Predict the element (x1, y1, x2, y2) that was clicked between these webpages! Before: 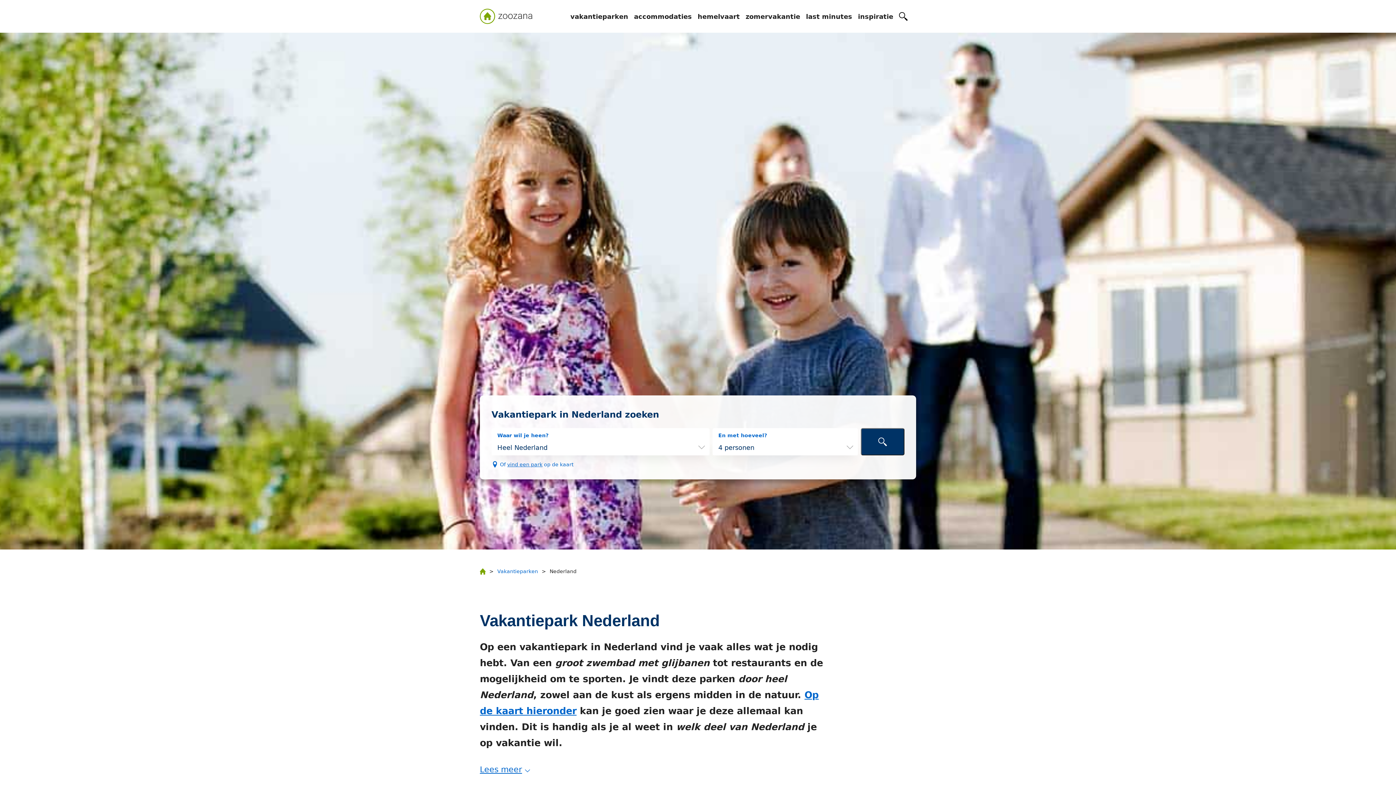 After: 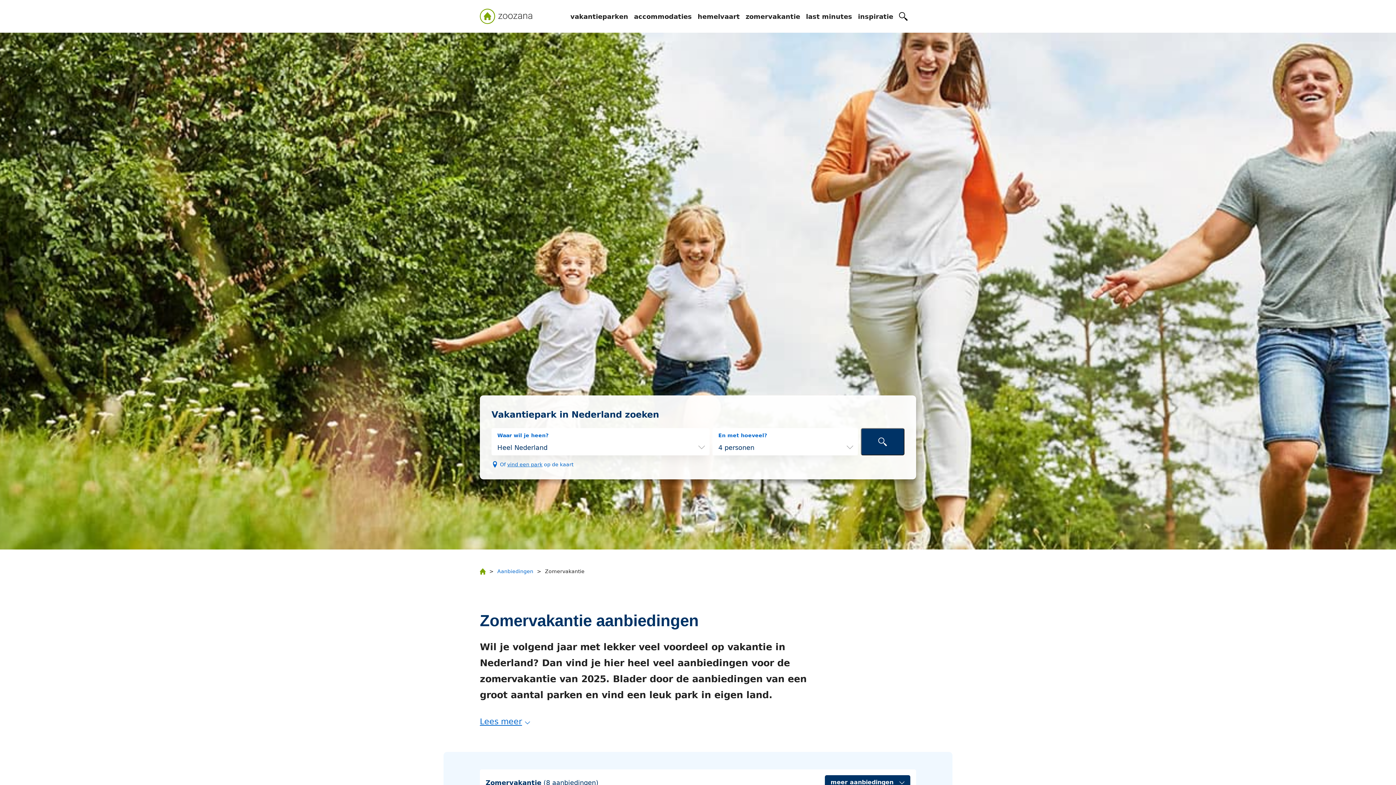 Action: label: zomervakantie bbox: (745, 8, 800, 24)